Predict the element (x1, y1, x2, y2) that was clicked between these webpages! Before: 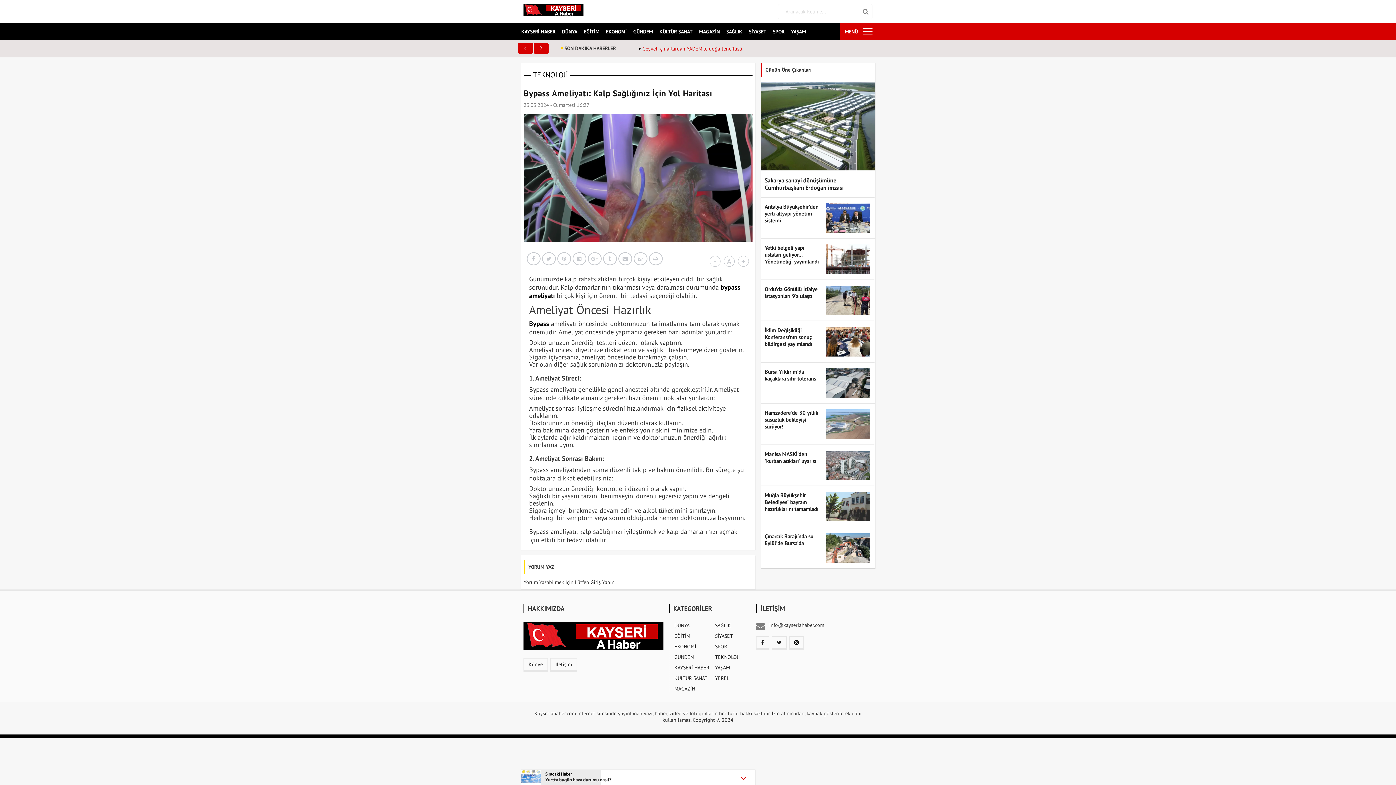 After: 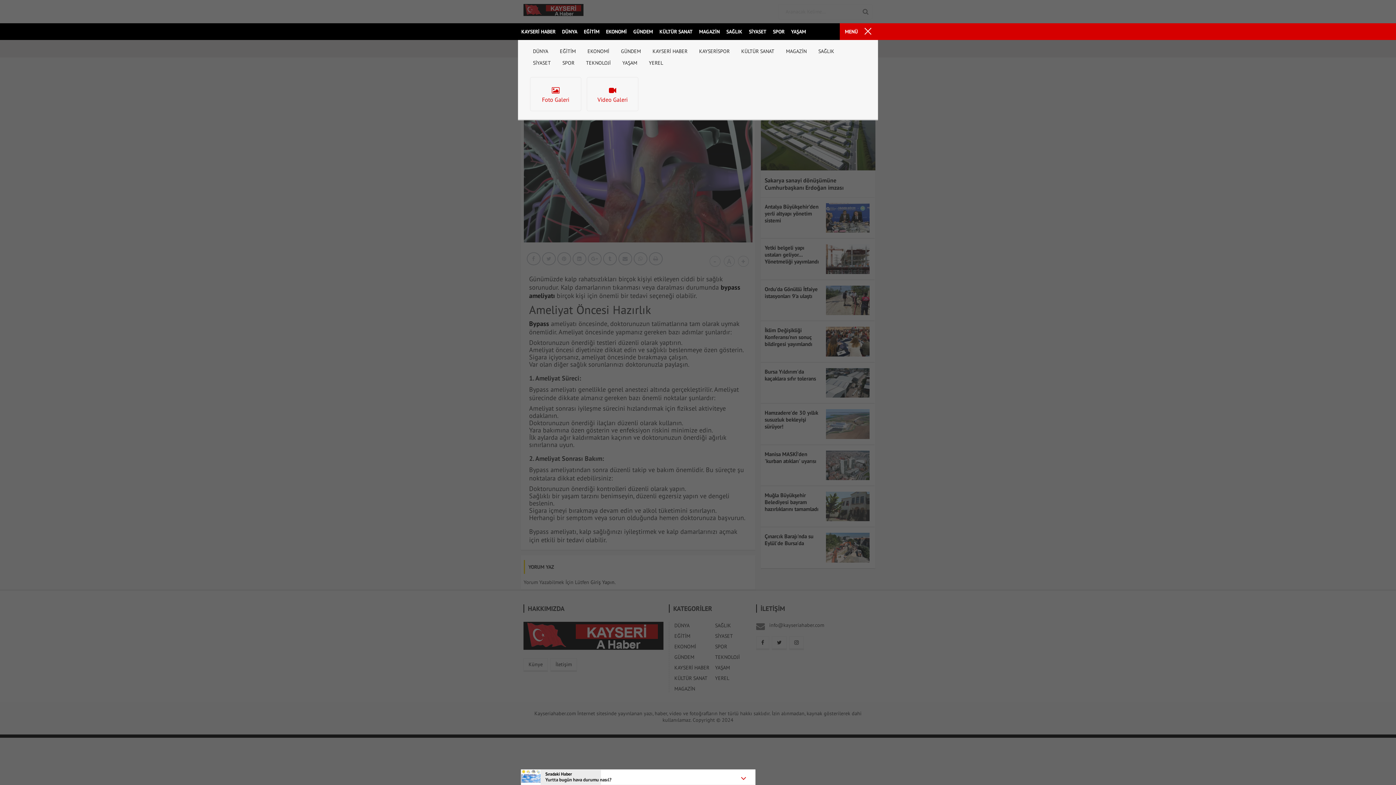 Action: bbox: (840, 23, 878, 40) label: MENÜ